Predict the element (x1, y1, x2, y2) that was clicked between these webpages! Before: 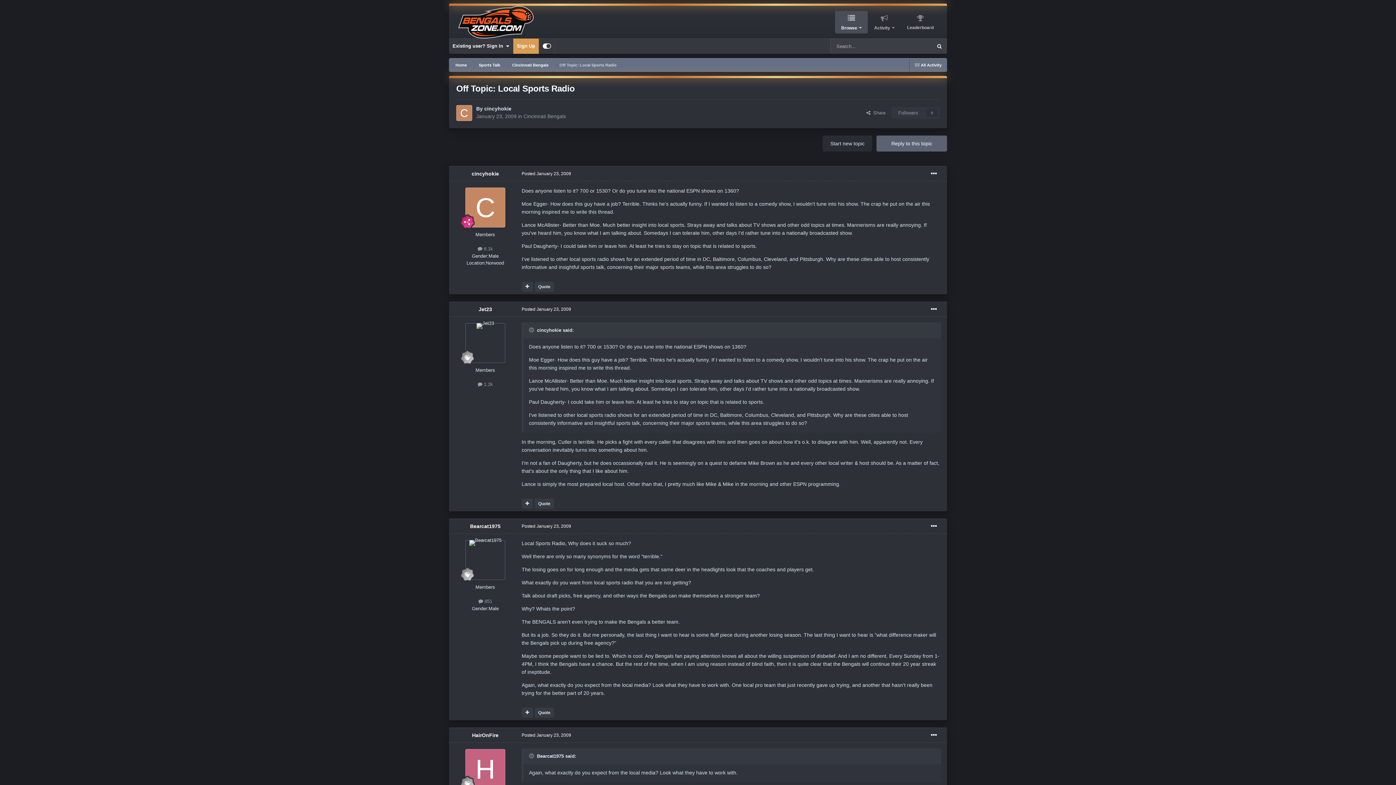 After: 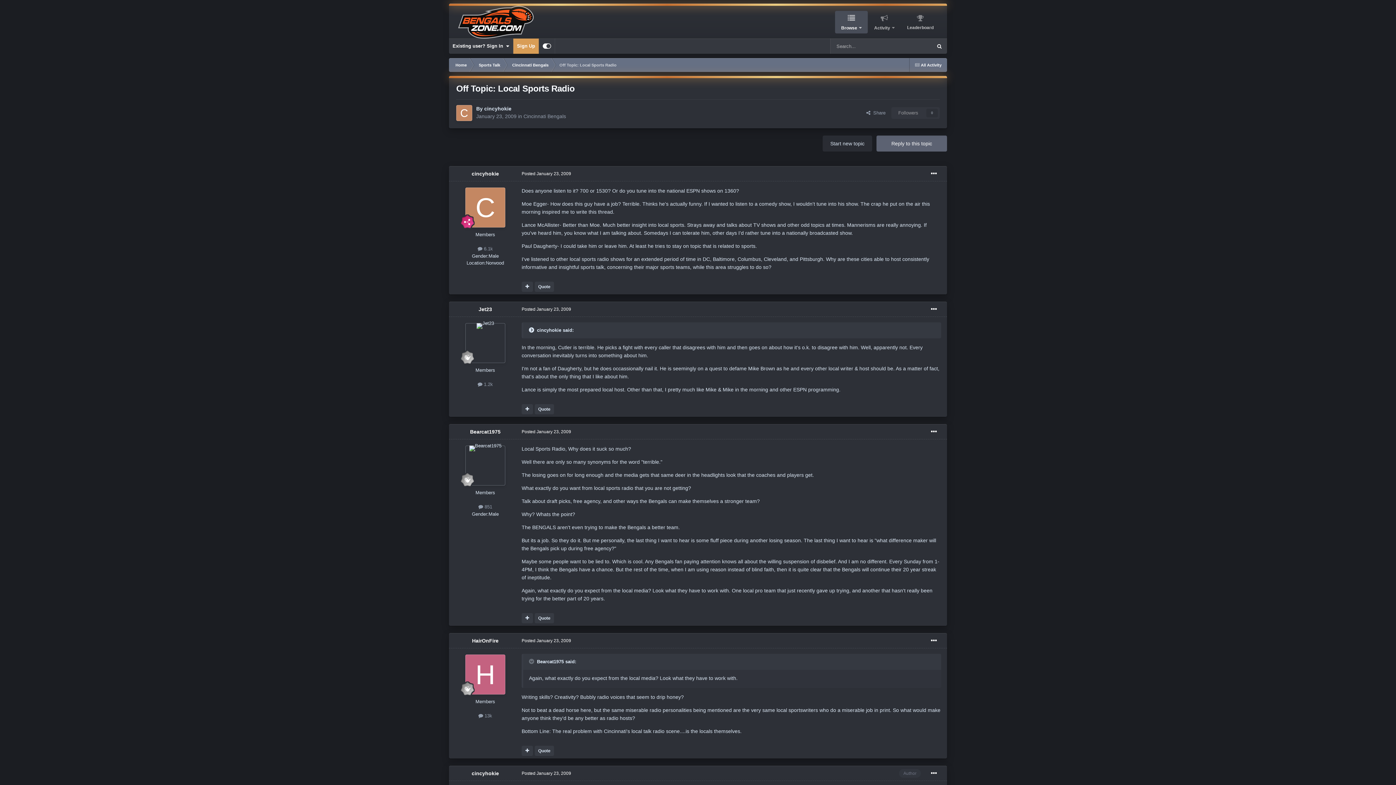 Action: label: Toggle Quote bbox: (529, 327, 535, 333)